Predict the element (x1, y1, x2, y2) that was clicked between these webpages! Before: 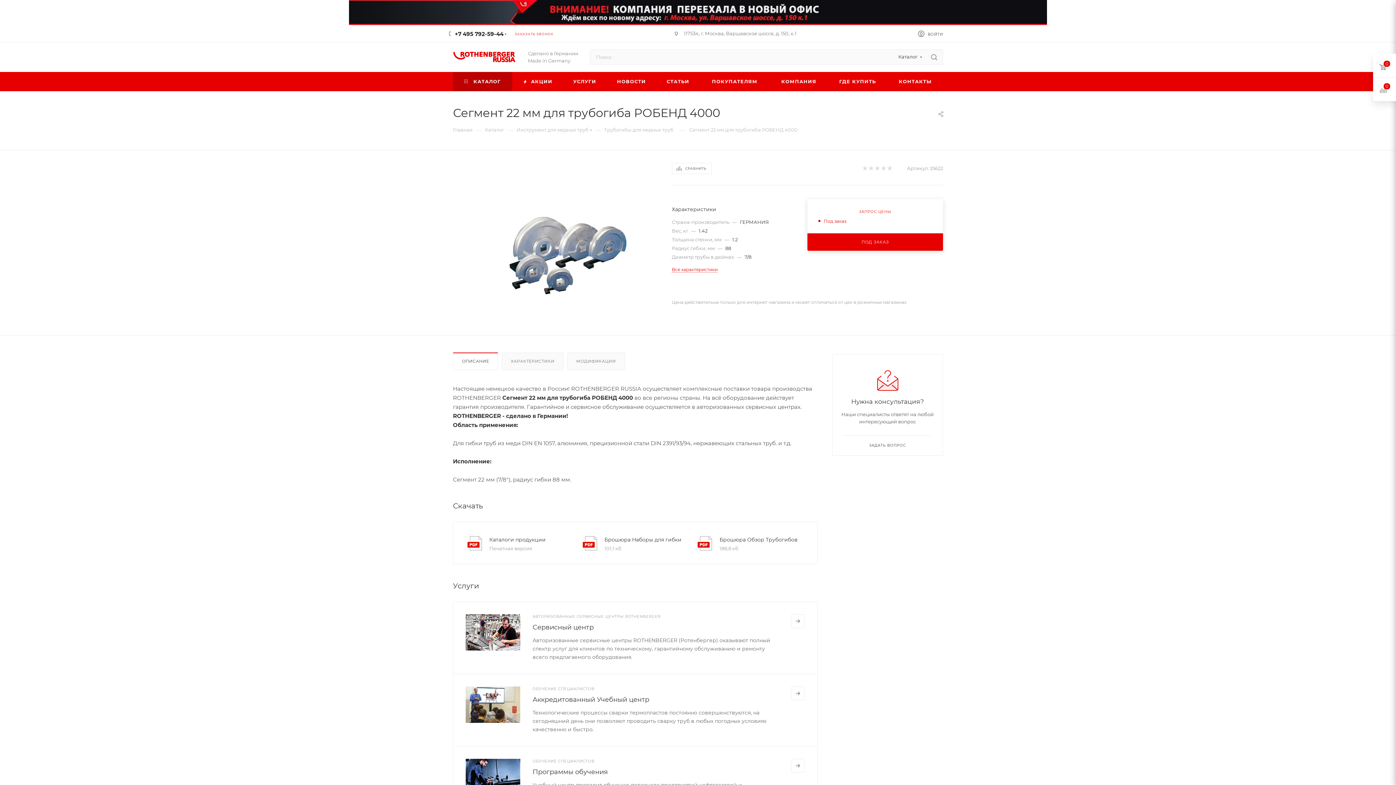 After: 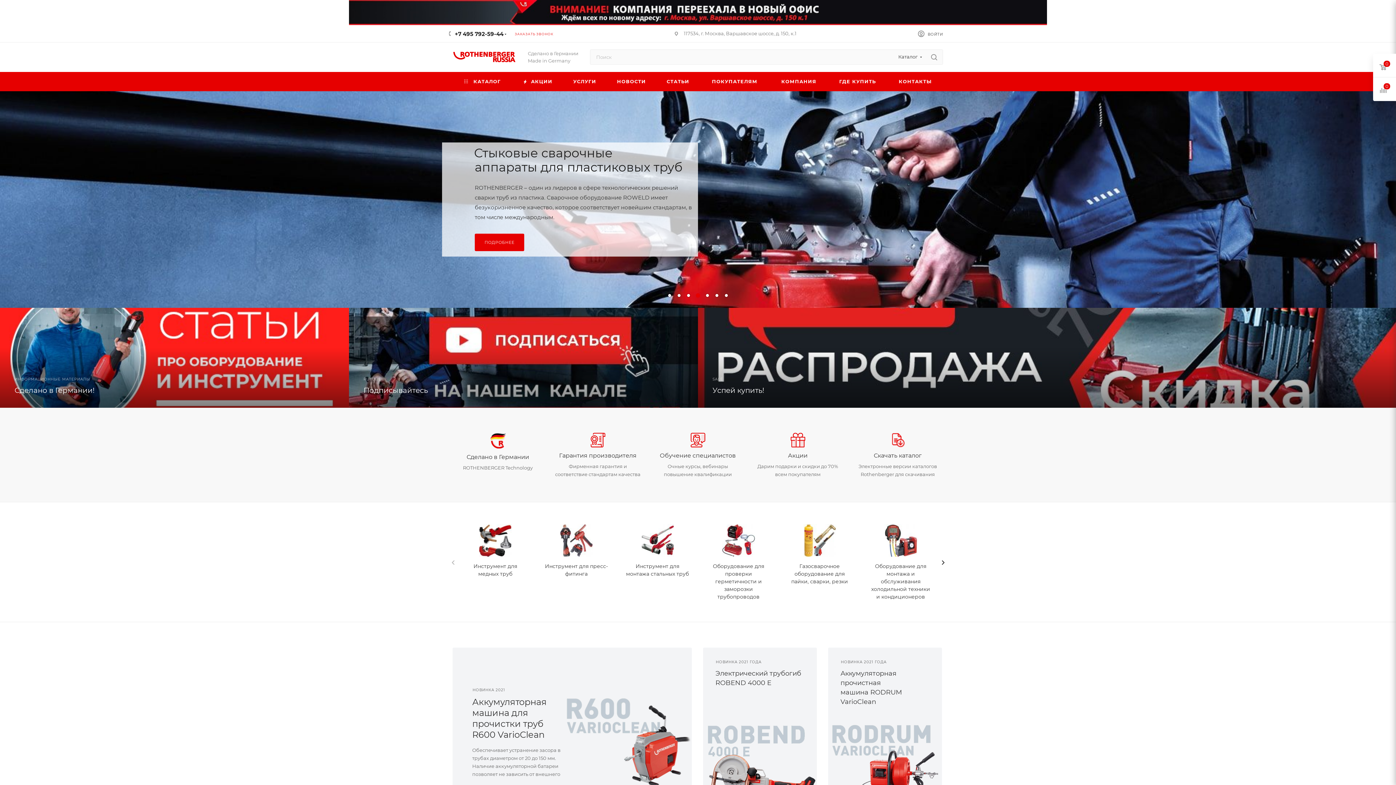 Action: bbox: (453, 42, 516, 72)